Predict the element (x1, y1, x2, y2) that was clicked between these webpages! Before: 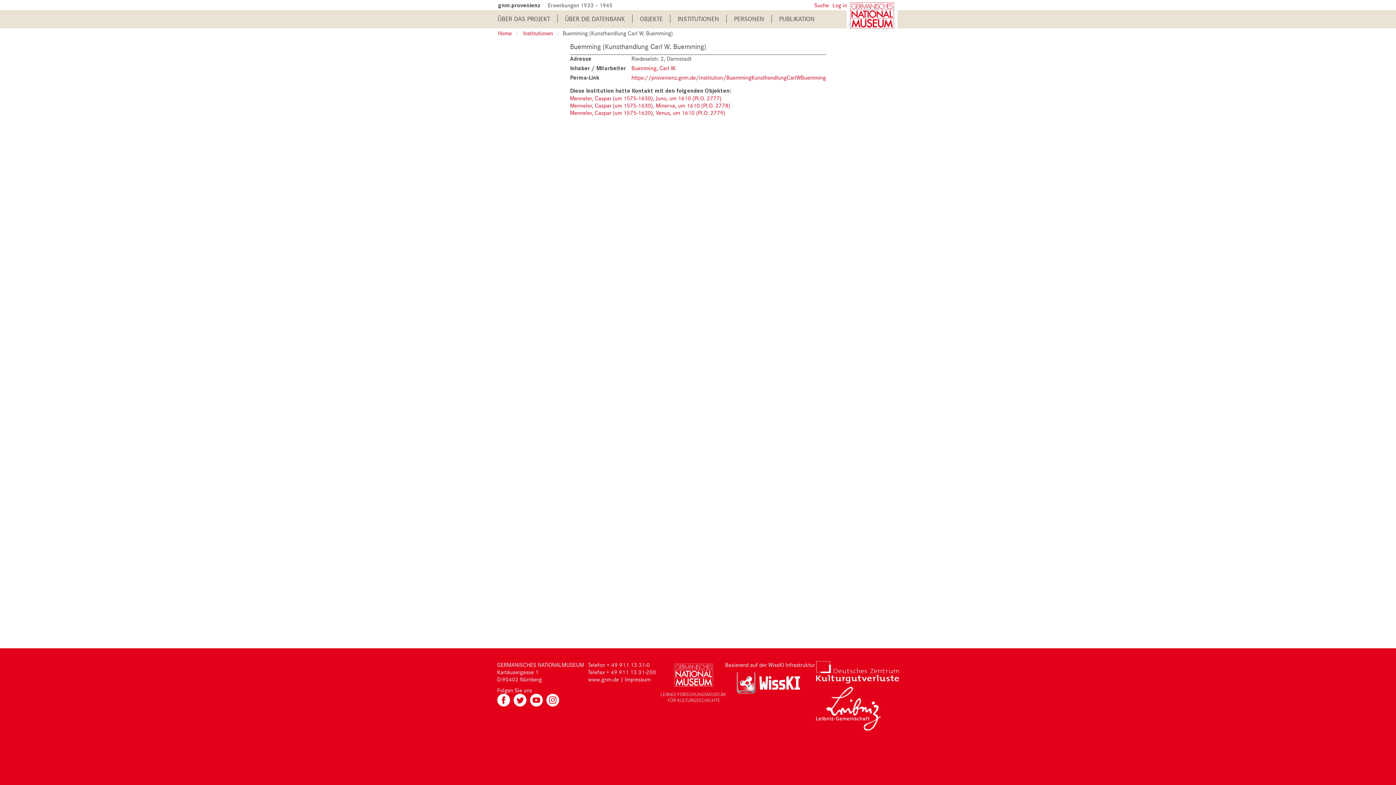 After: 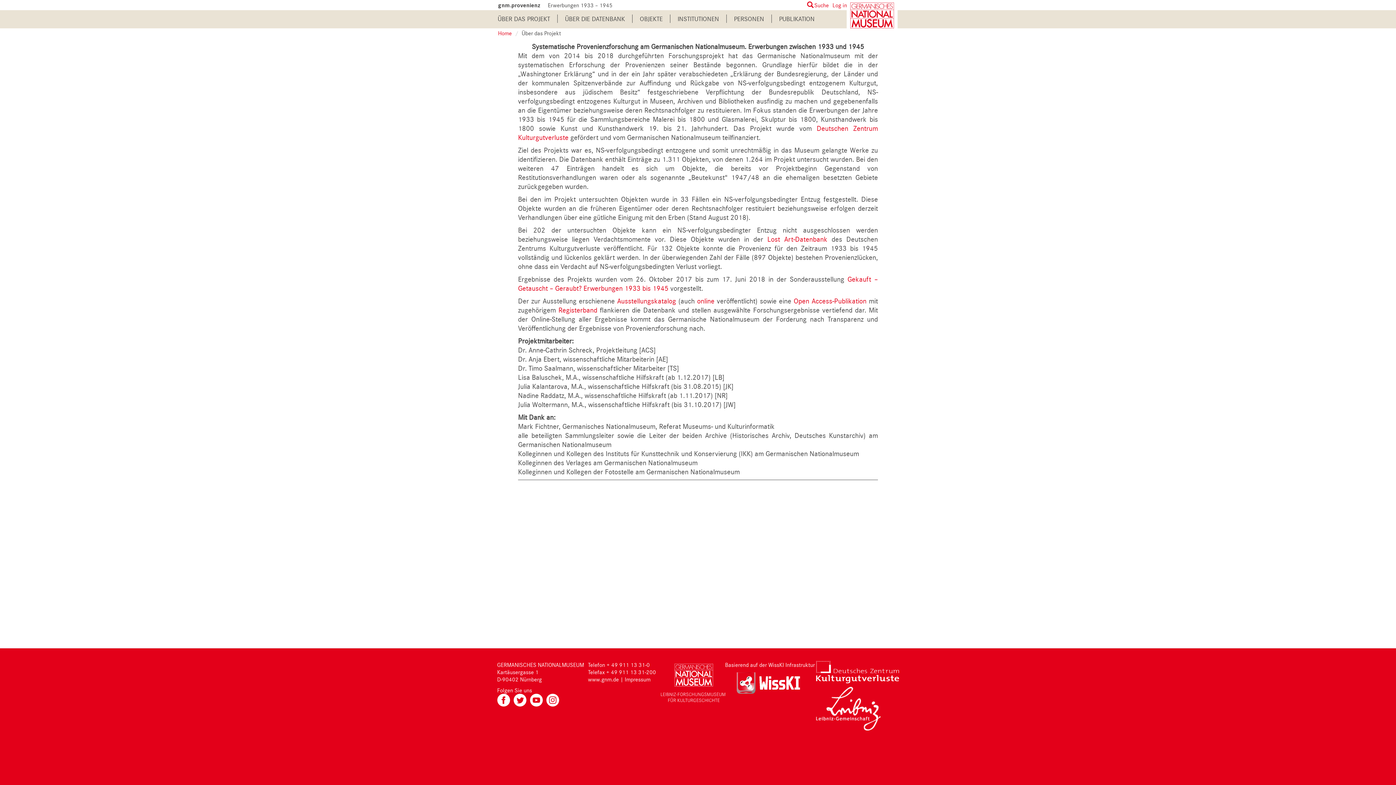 Action: bbox: (497, 14, 557, 22) label: ÜBER DAS PROJEKT